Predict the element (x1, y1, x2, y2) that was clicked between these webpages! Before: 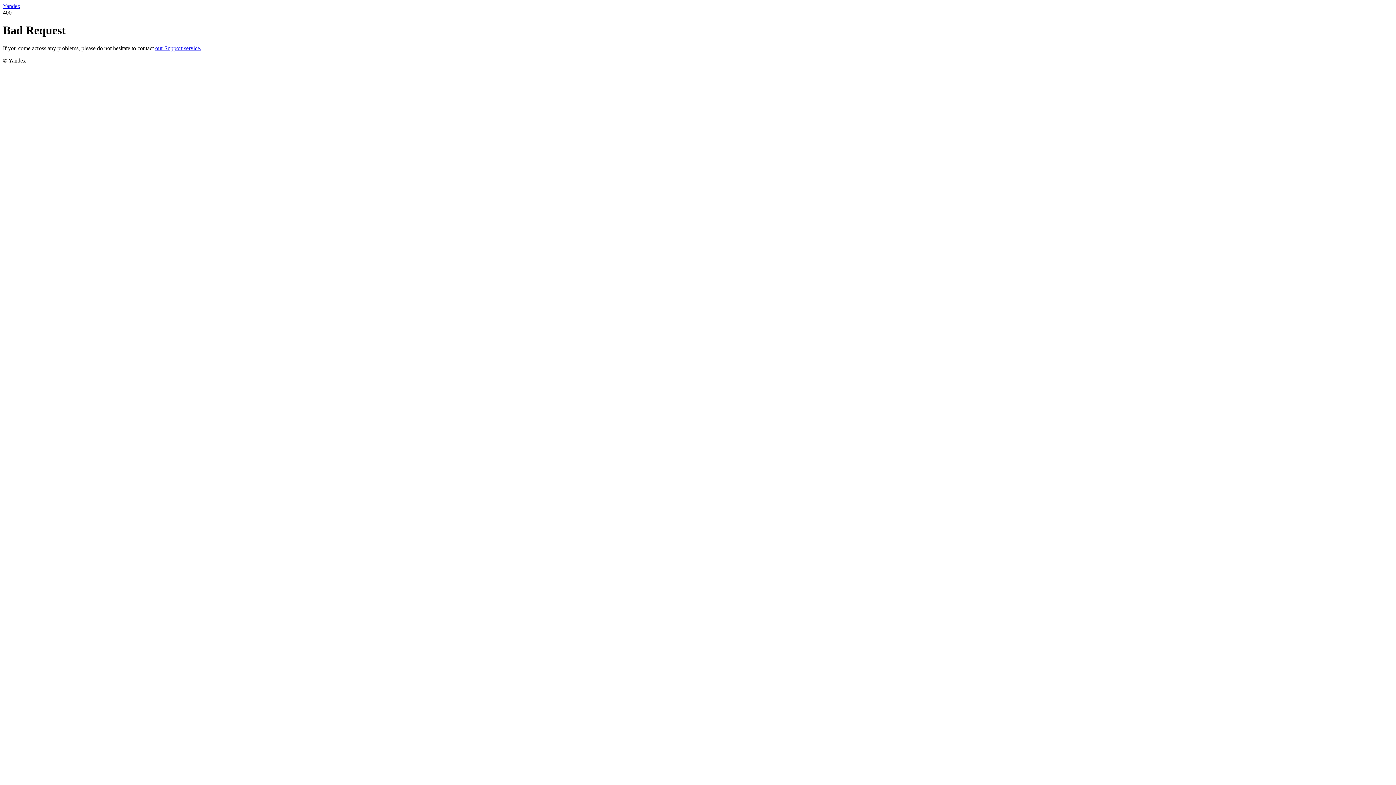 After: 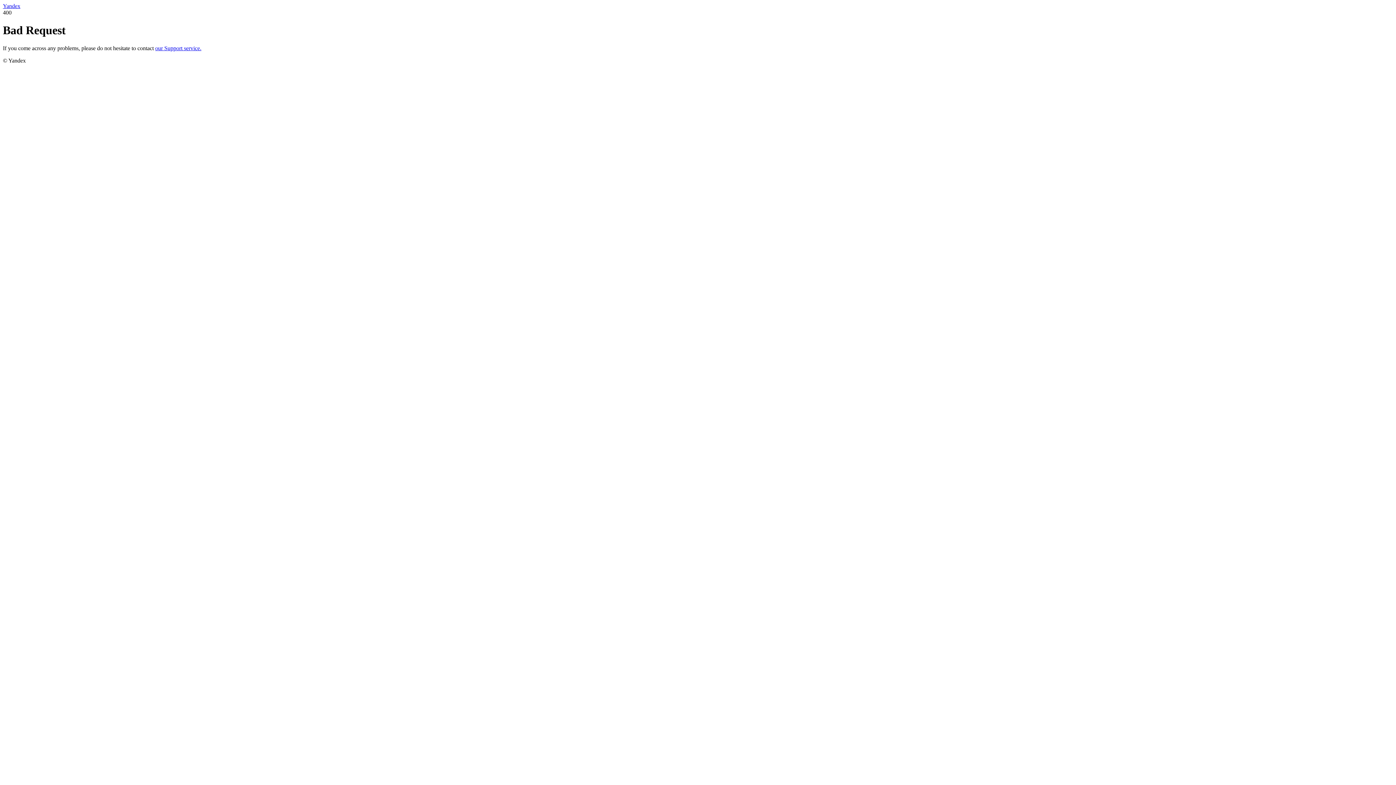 Action: bbox: (155, 45, 201, 51) label: our Support service.